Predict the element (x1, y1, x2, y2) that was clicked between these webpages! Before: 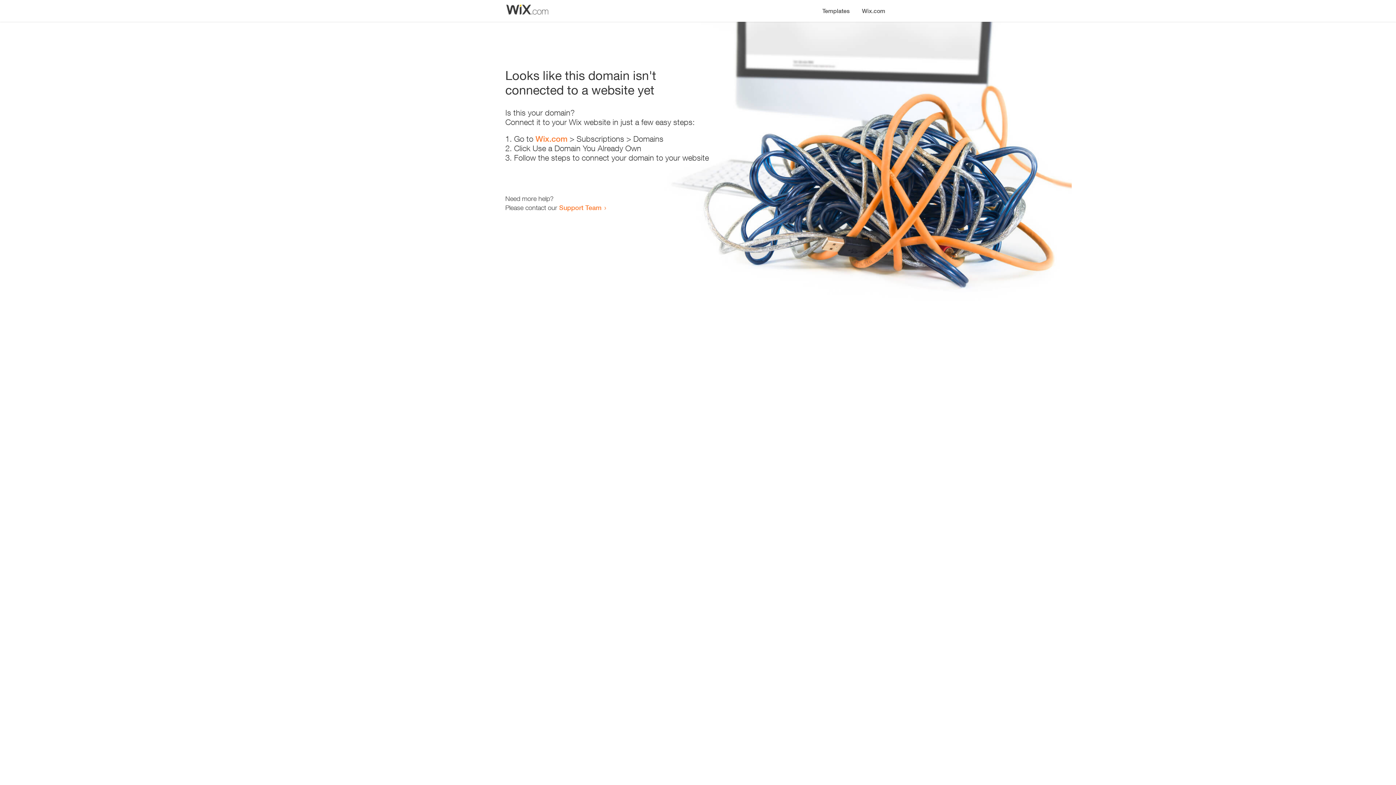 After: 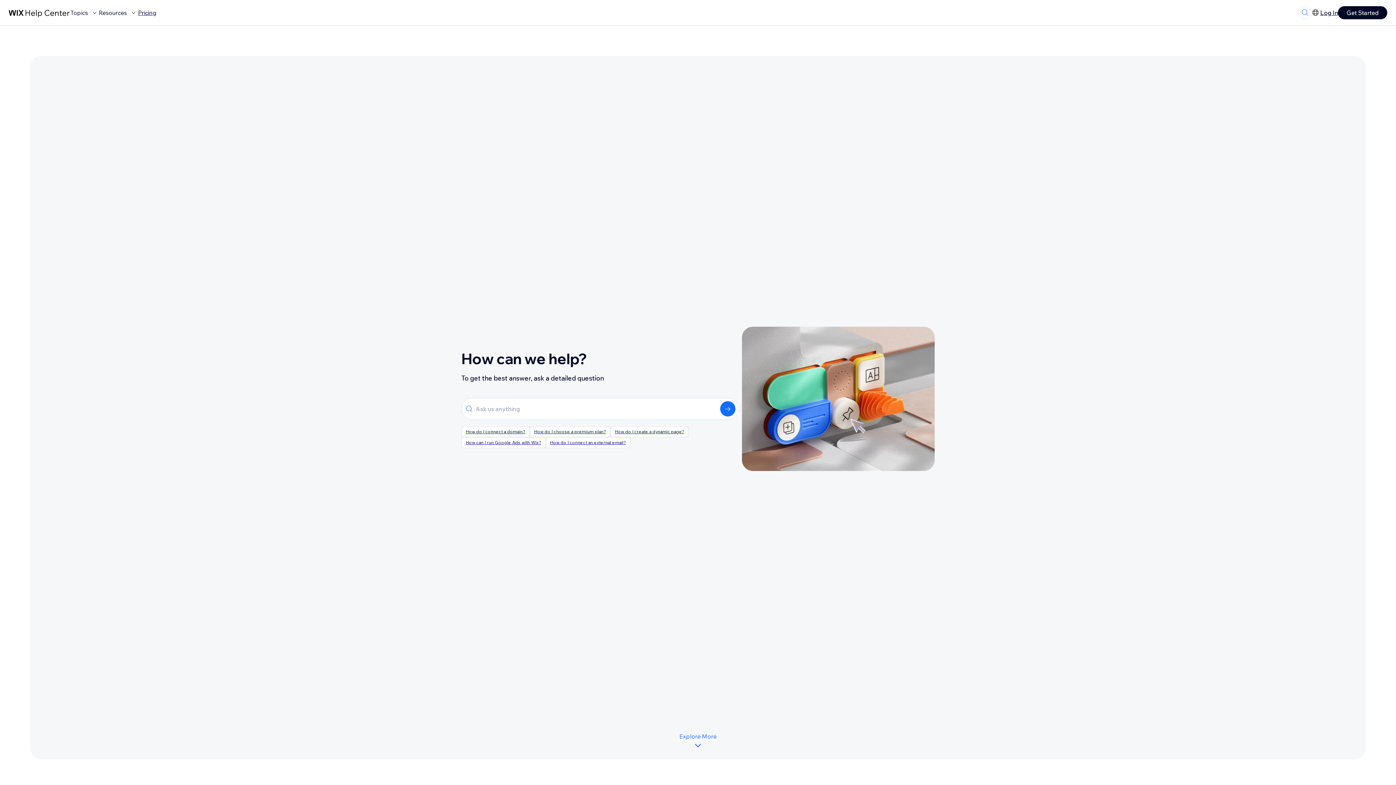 Action: label: Support Team bbox: (559, 203, 601, 211)